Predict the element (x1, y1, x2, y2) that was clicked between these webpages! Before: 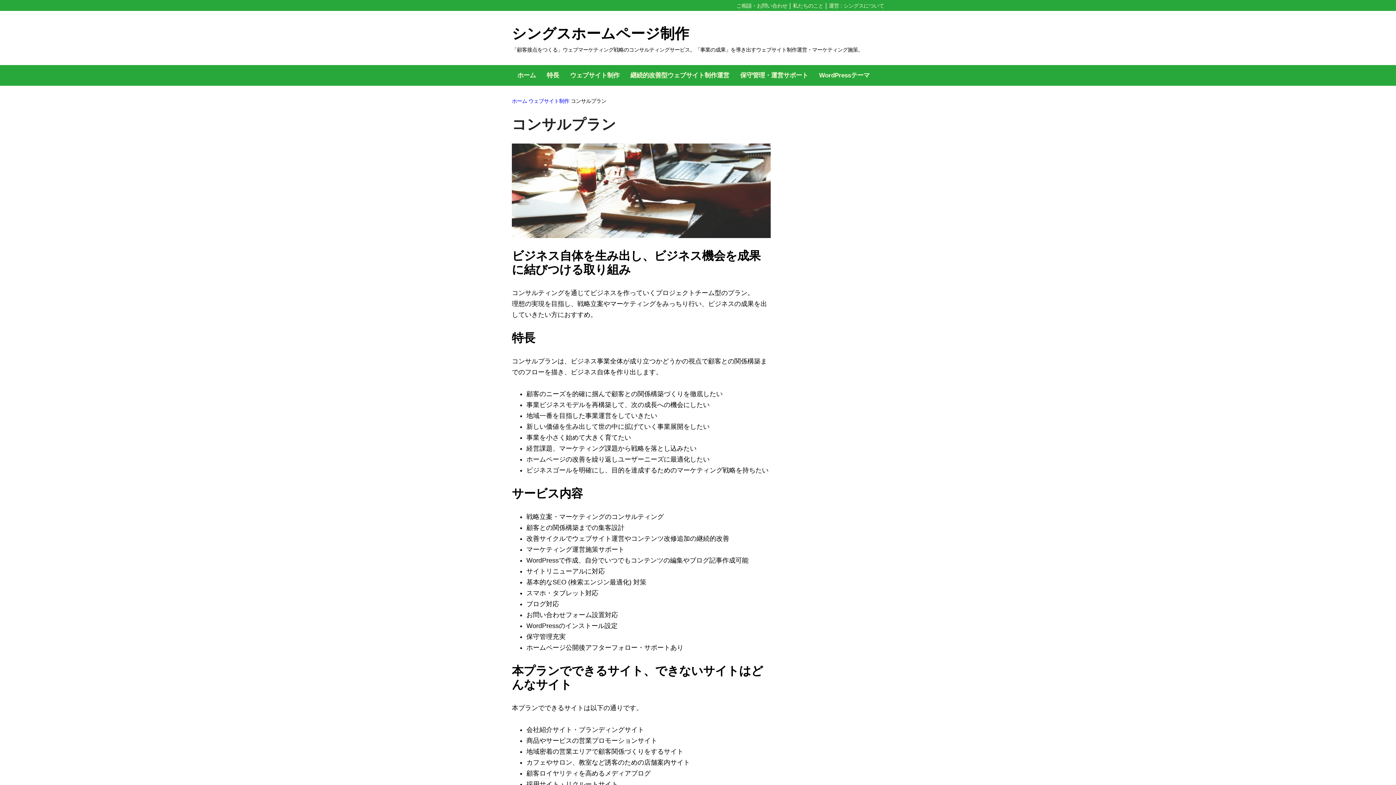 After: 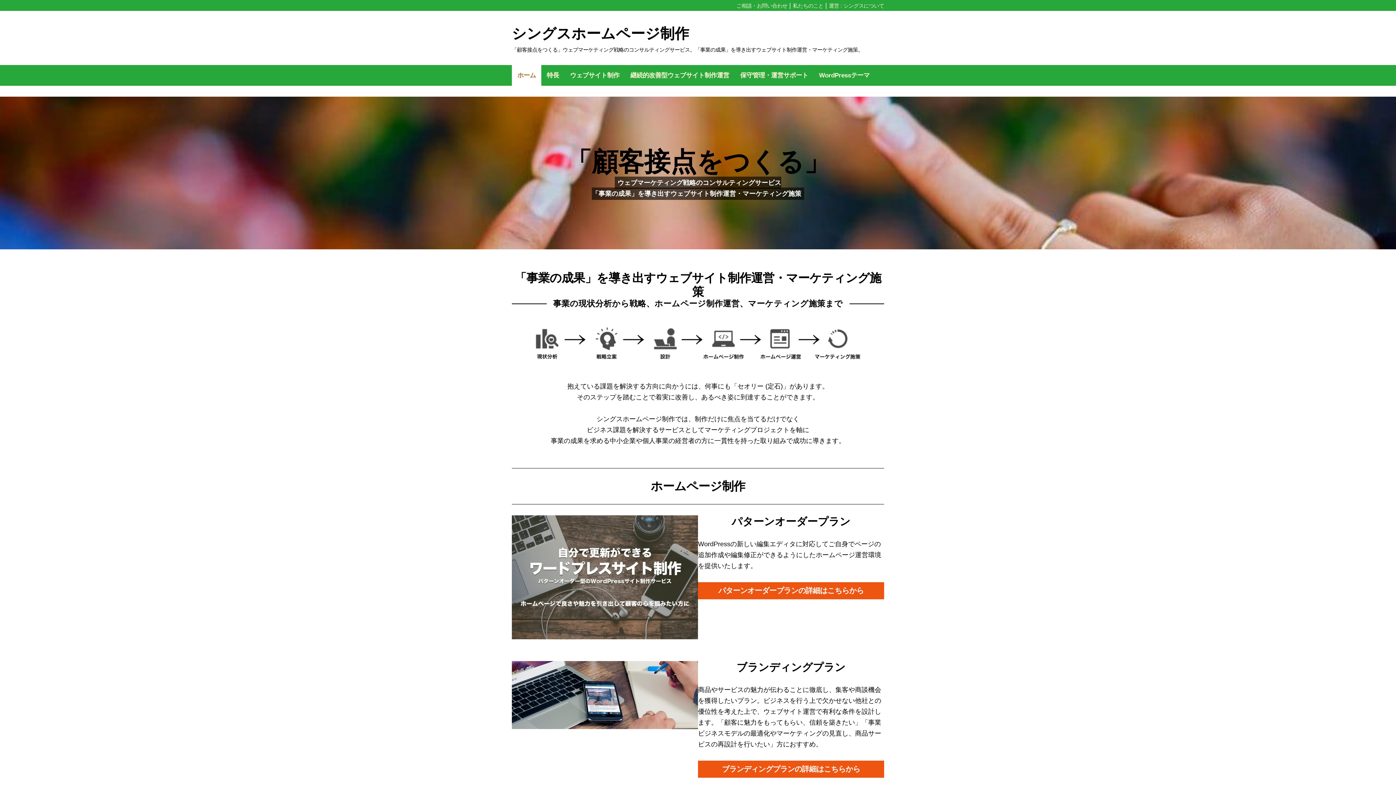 Action: bbox: (512, 25, 689, 41) label: シングスホームページ制作